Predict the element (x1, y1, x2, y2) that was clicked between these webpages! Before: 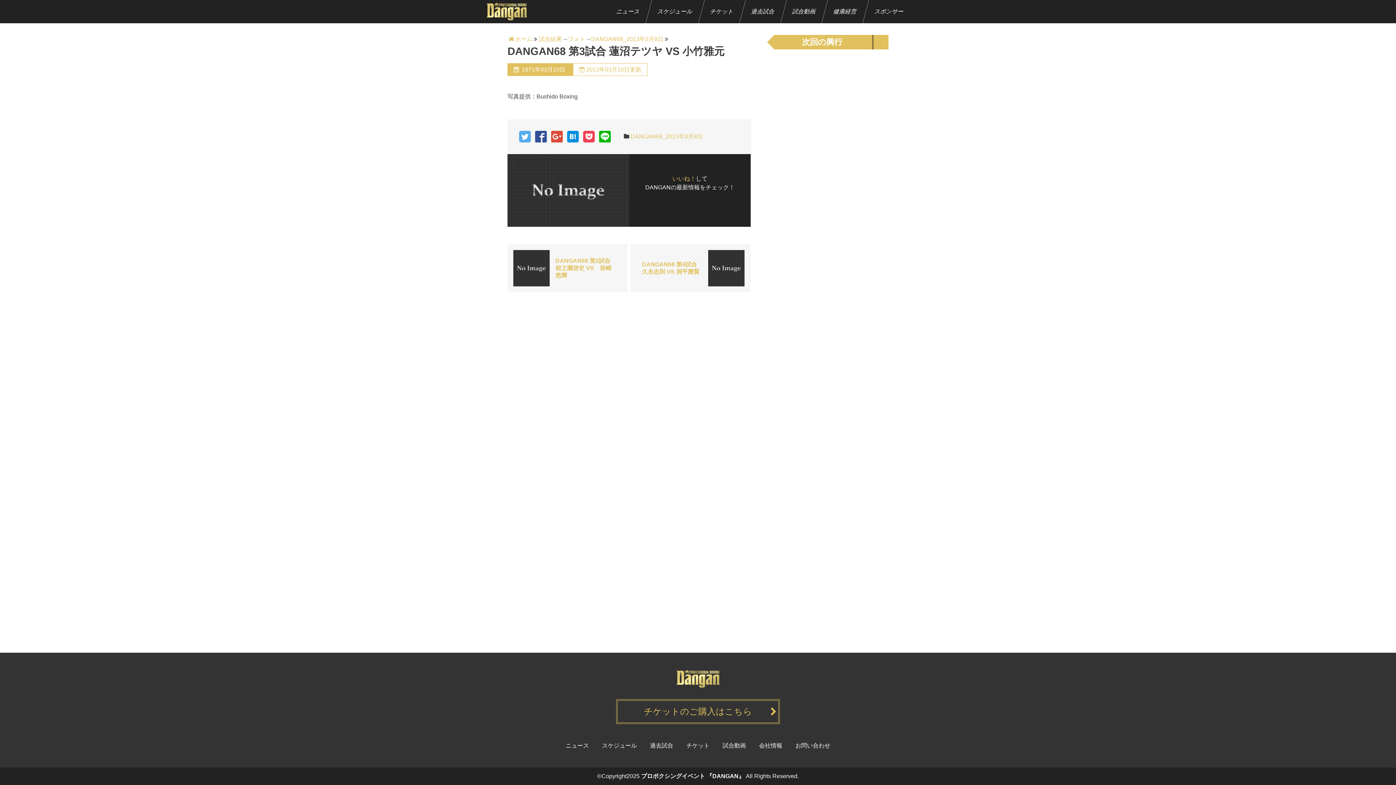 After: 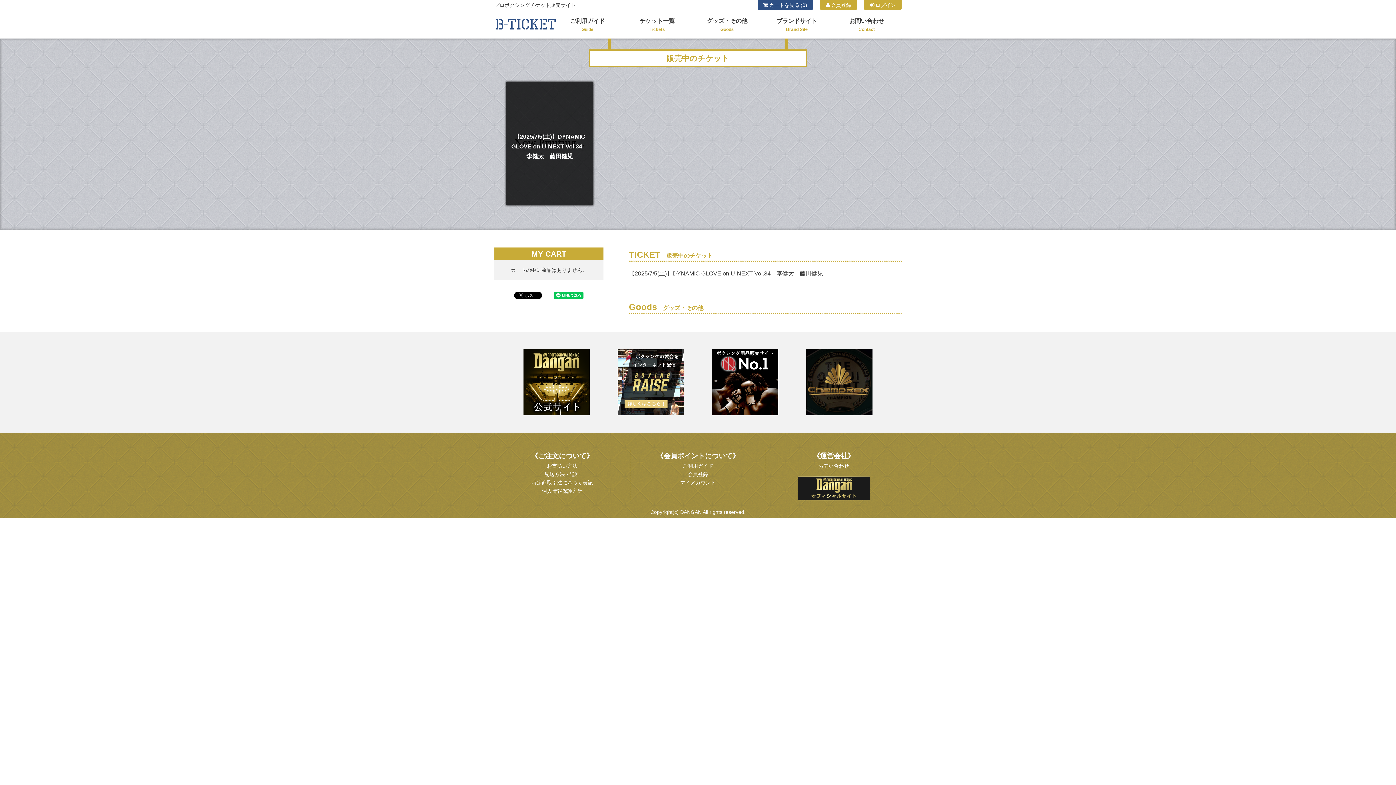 Action: bbox: (616, 699, 780, 724) label: チケットのご購入はこちら